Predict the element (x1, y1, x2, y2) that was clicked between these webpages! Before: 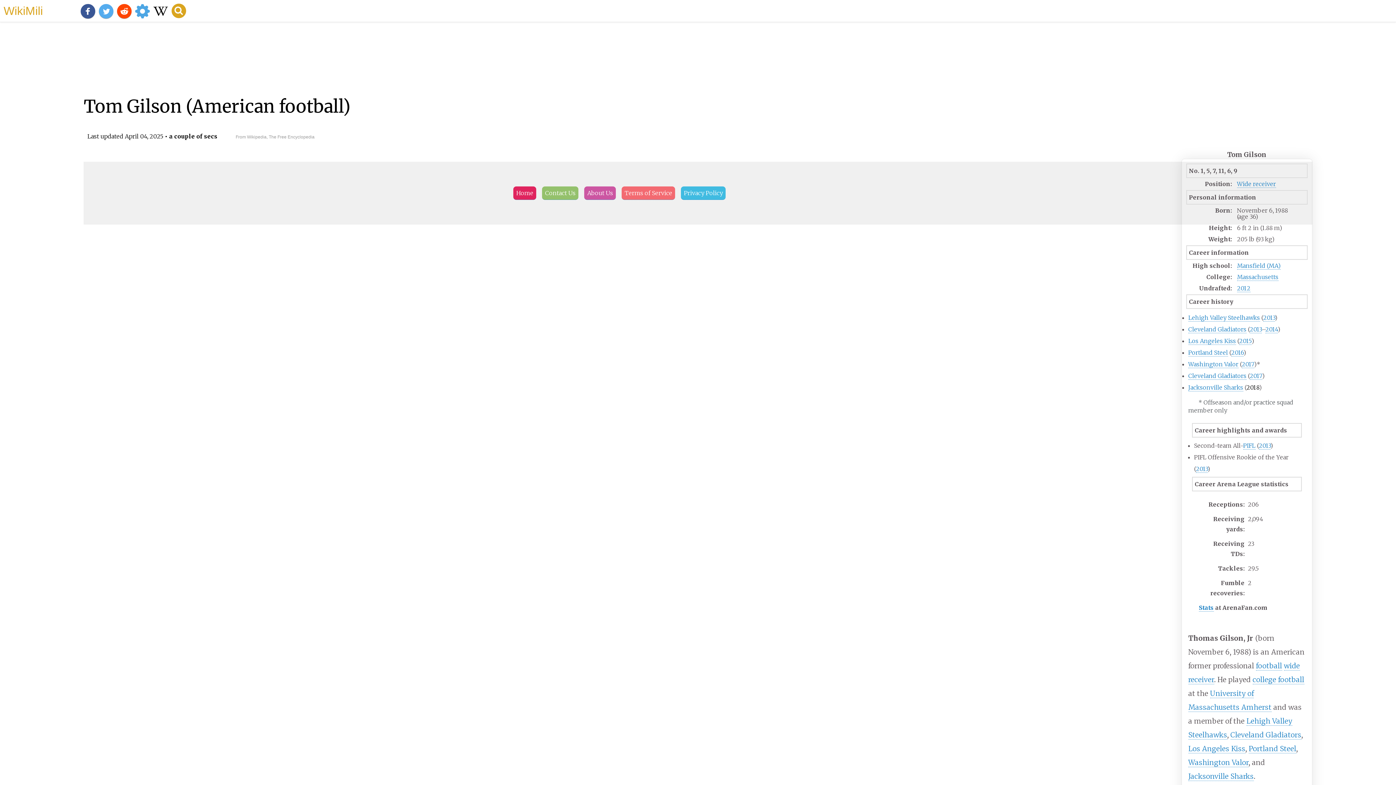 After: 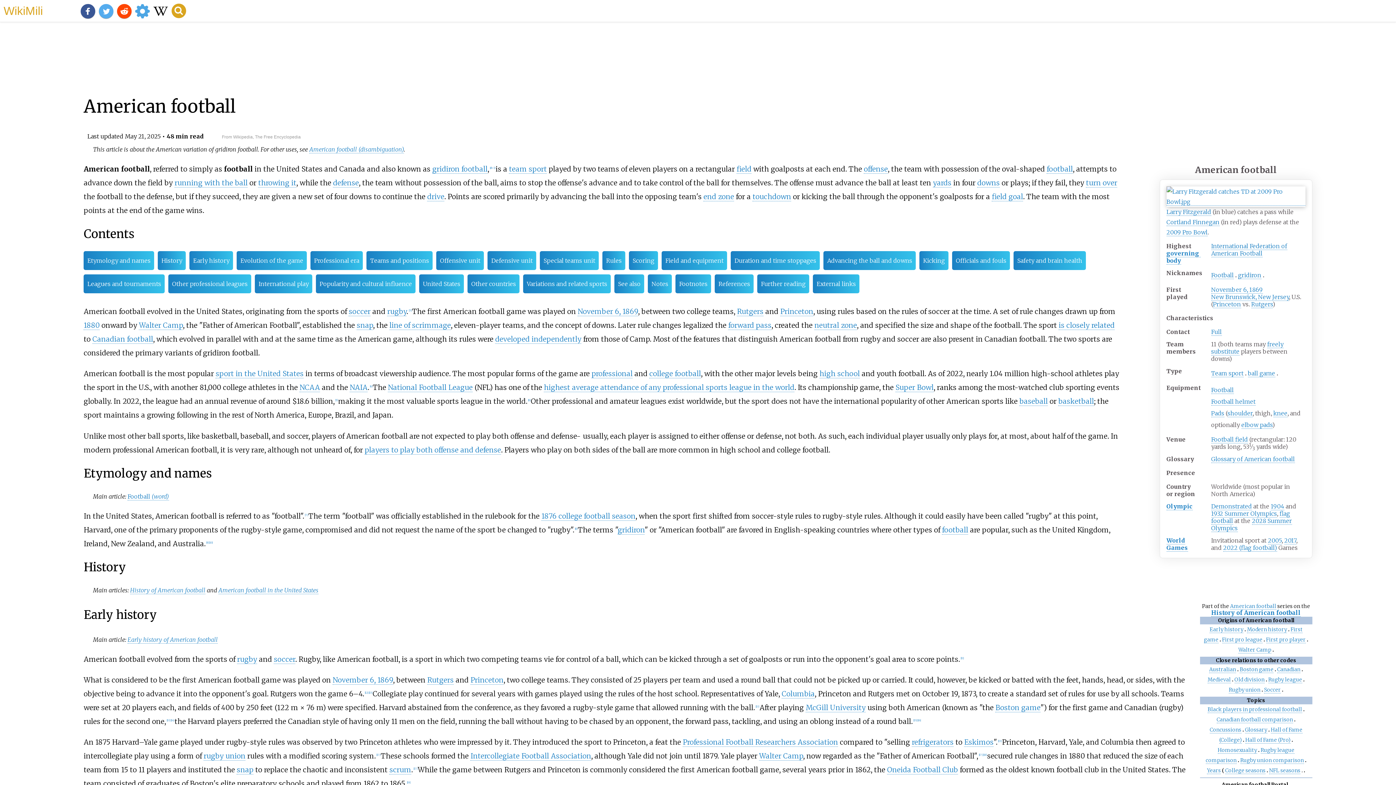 Action: bbox: (1256, 661, 1282, 670) label: football